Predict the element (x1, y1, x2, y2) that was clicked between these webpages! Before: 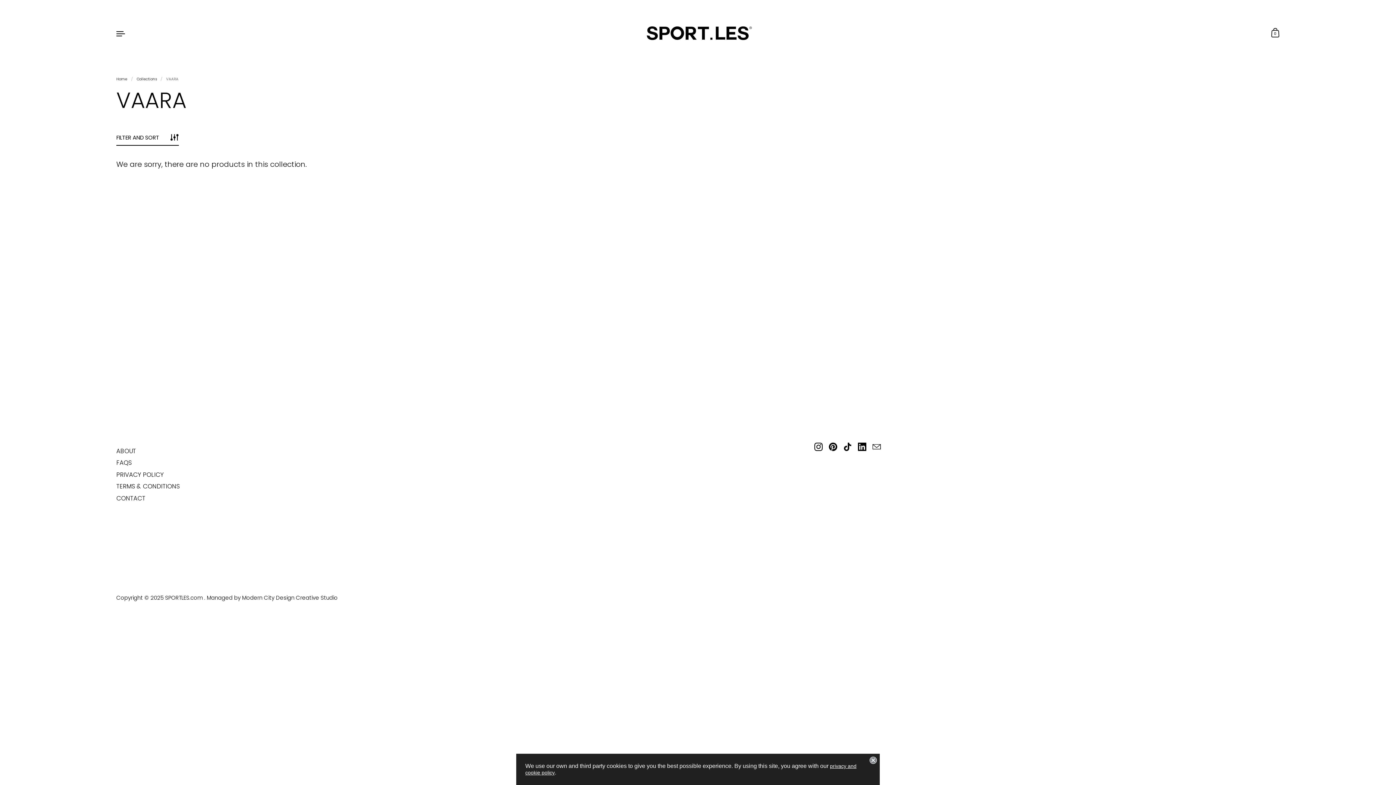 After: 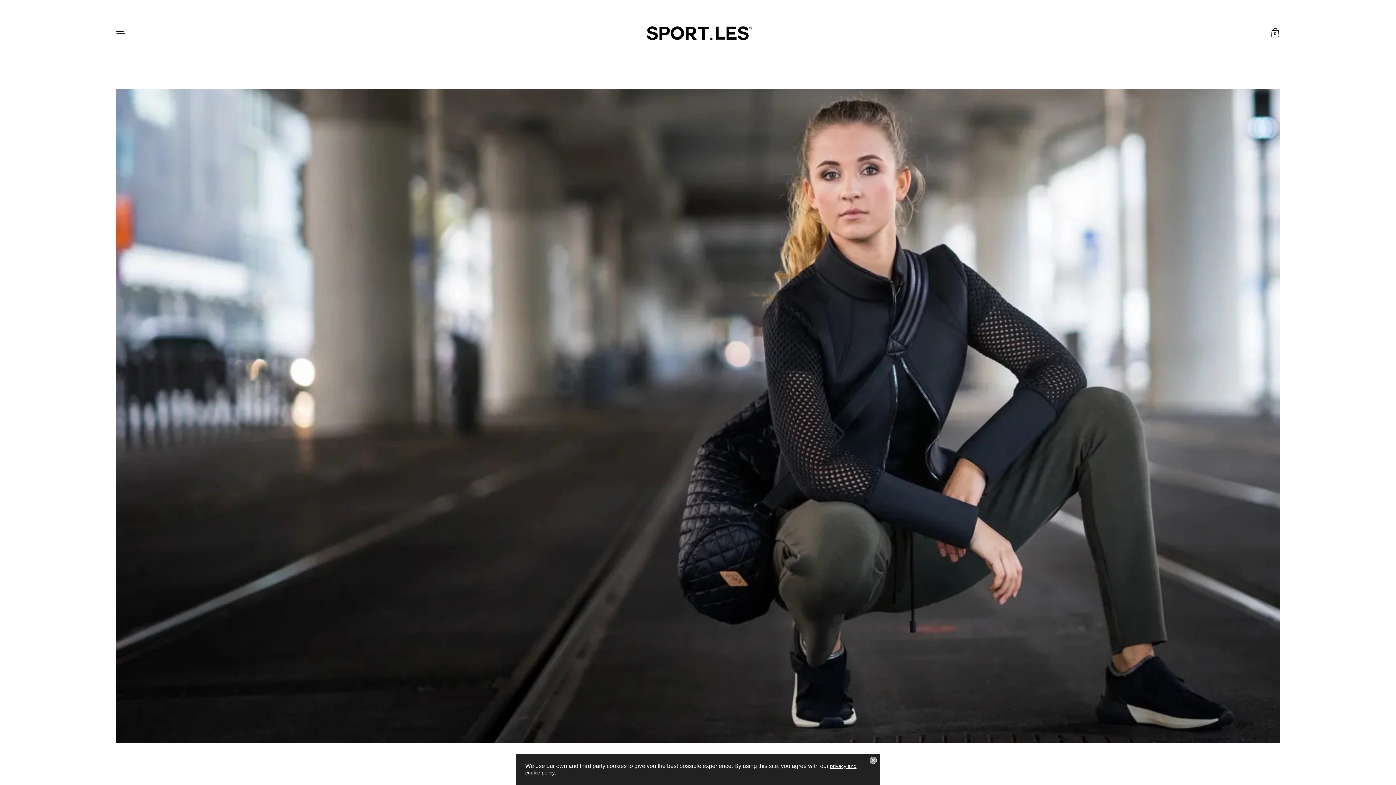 Action: label: Home bbox: (116, 76, 127, 81)